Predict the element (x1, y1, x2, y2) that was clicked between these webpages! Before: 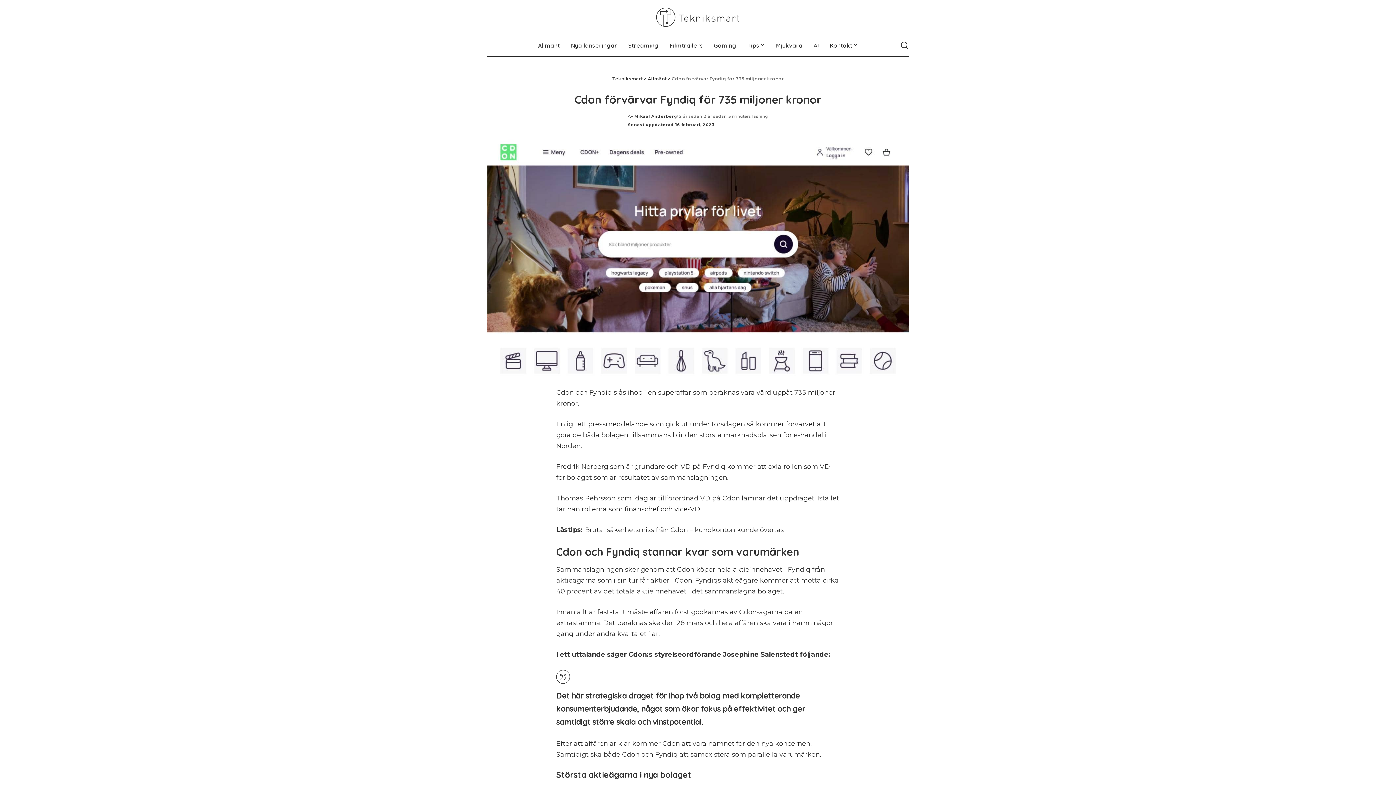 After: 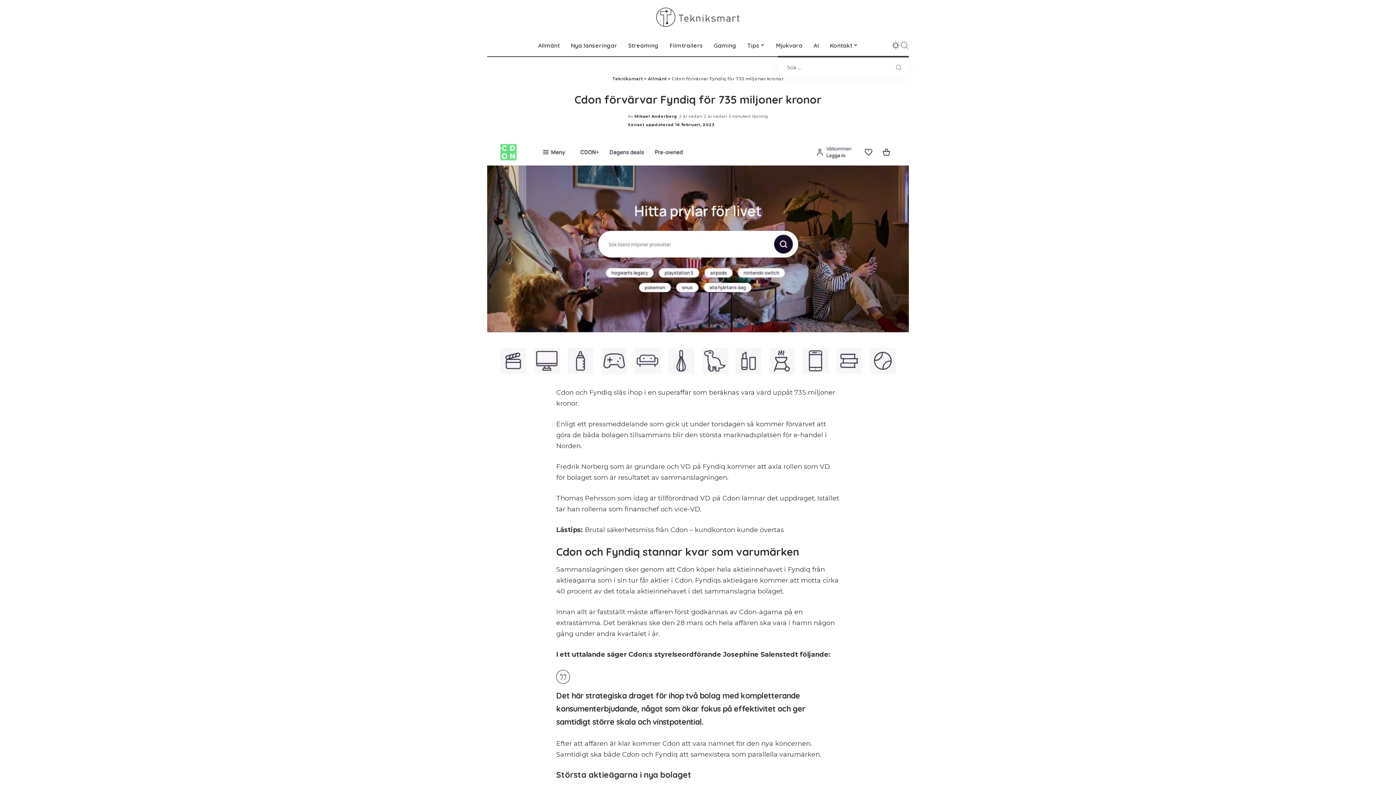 Action: bbox: (900, 34, 909, 56) label: Sök